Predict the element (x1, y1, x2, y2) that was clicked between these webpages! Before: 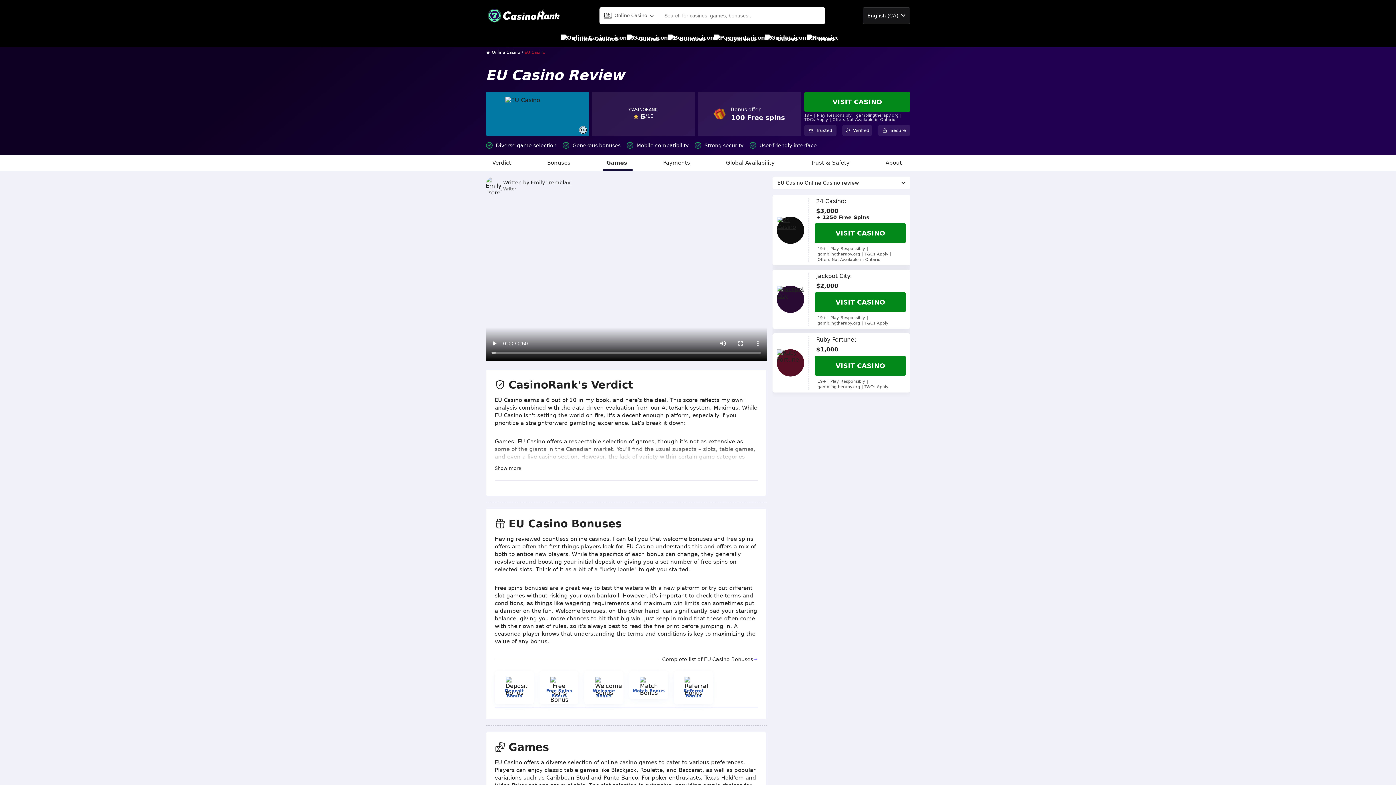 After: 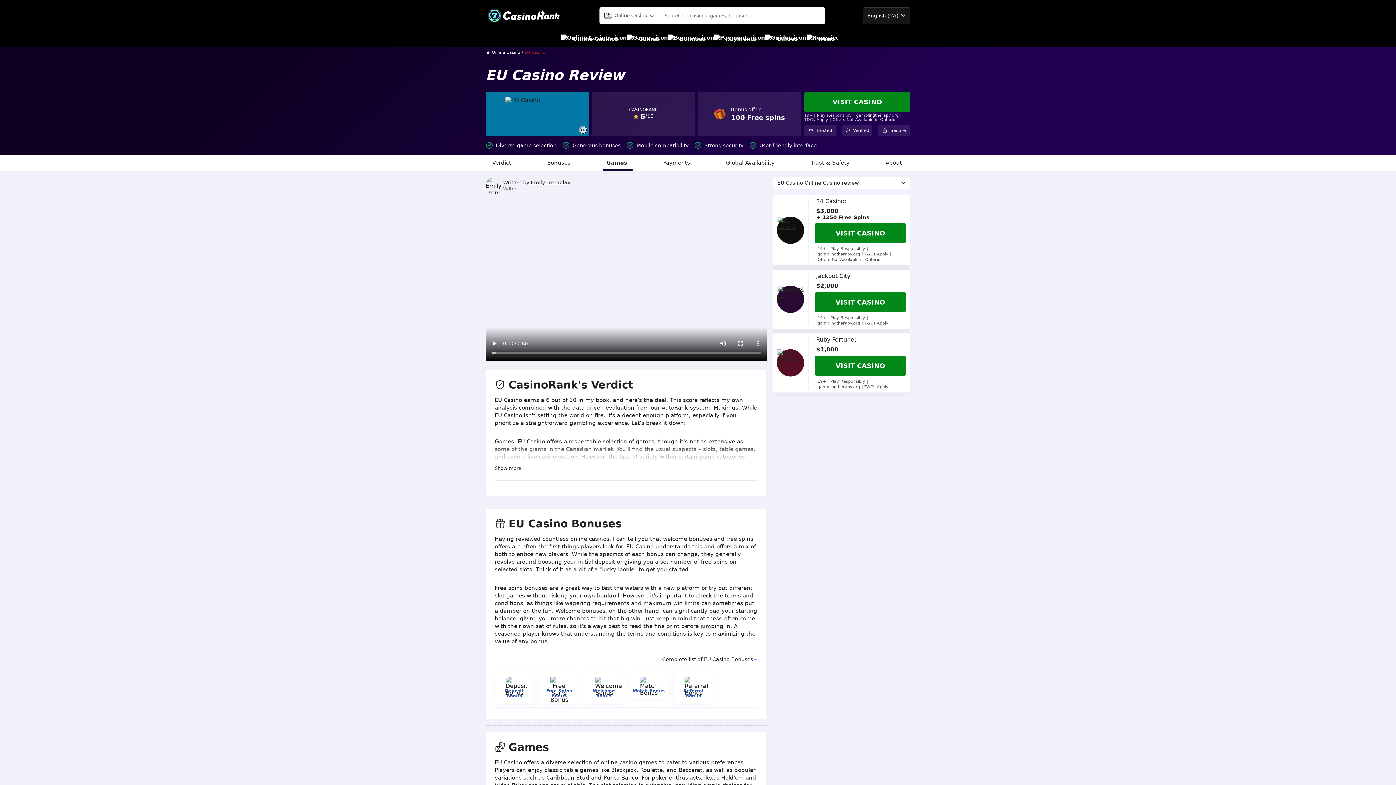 Action: label: Deposit Bonus bbox: (497, 688, 530, 698)